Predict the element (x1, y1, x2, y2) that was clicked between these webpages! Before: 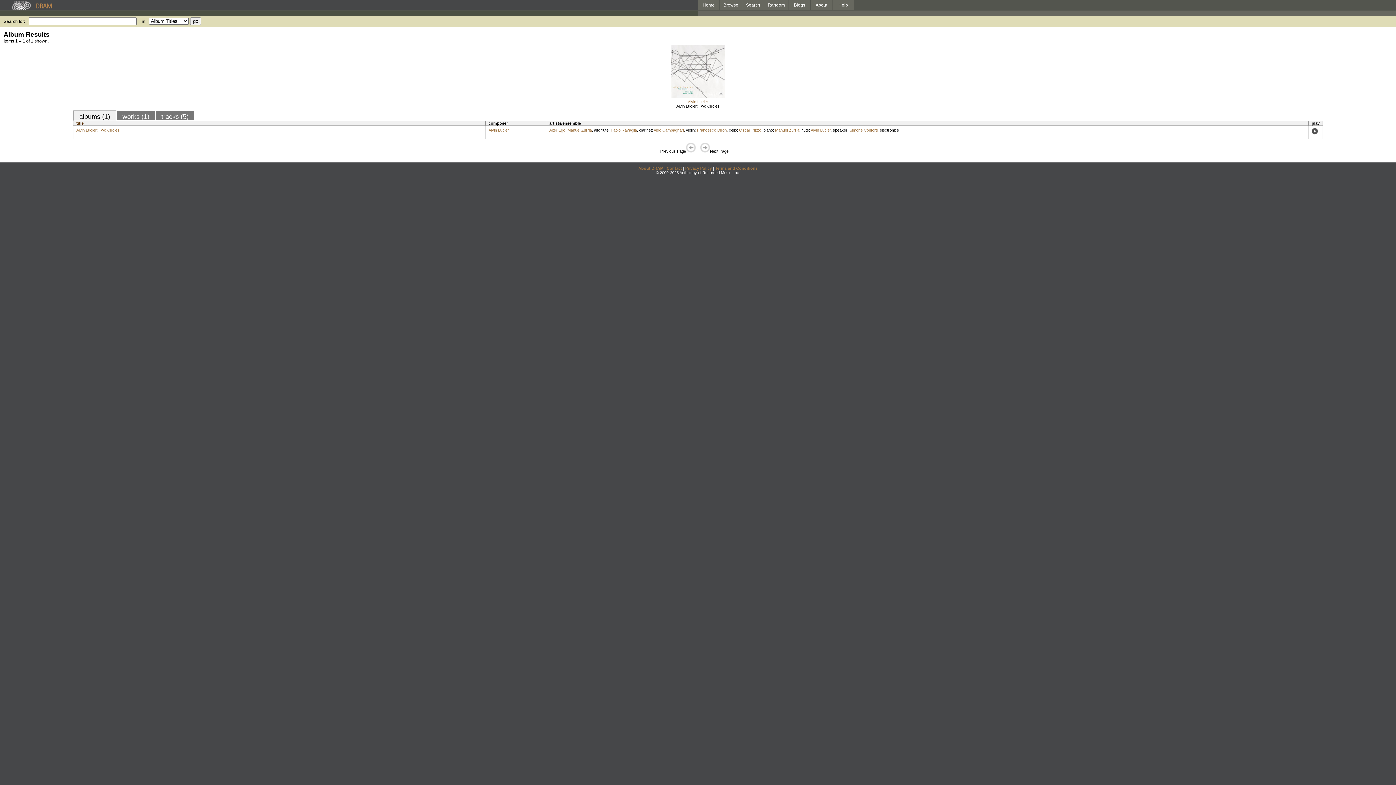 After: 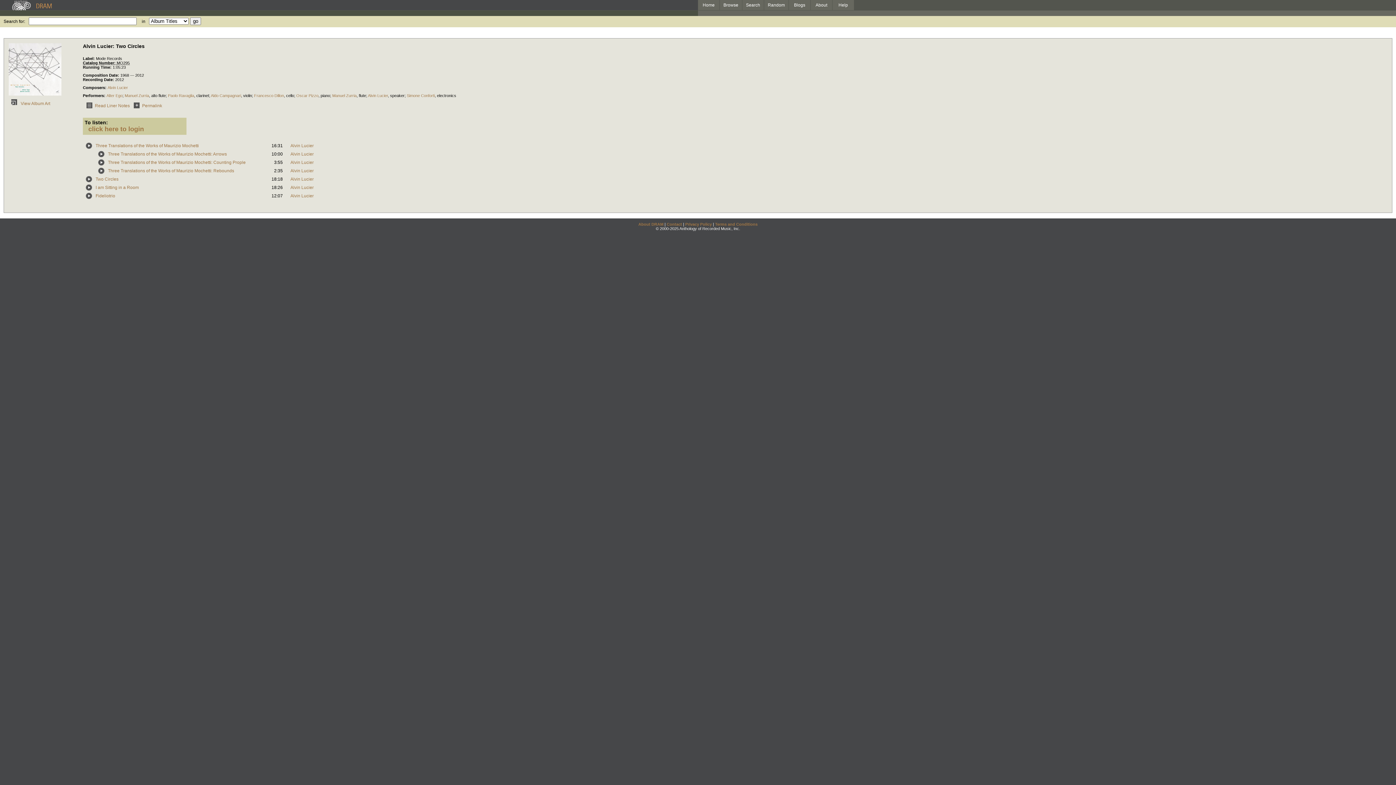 Action: bbox: (671, 96, 724, 100)